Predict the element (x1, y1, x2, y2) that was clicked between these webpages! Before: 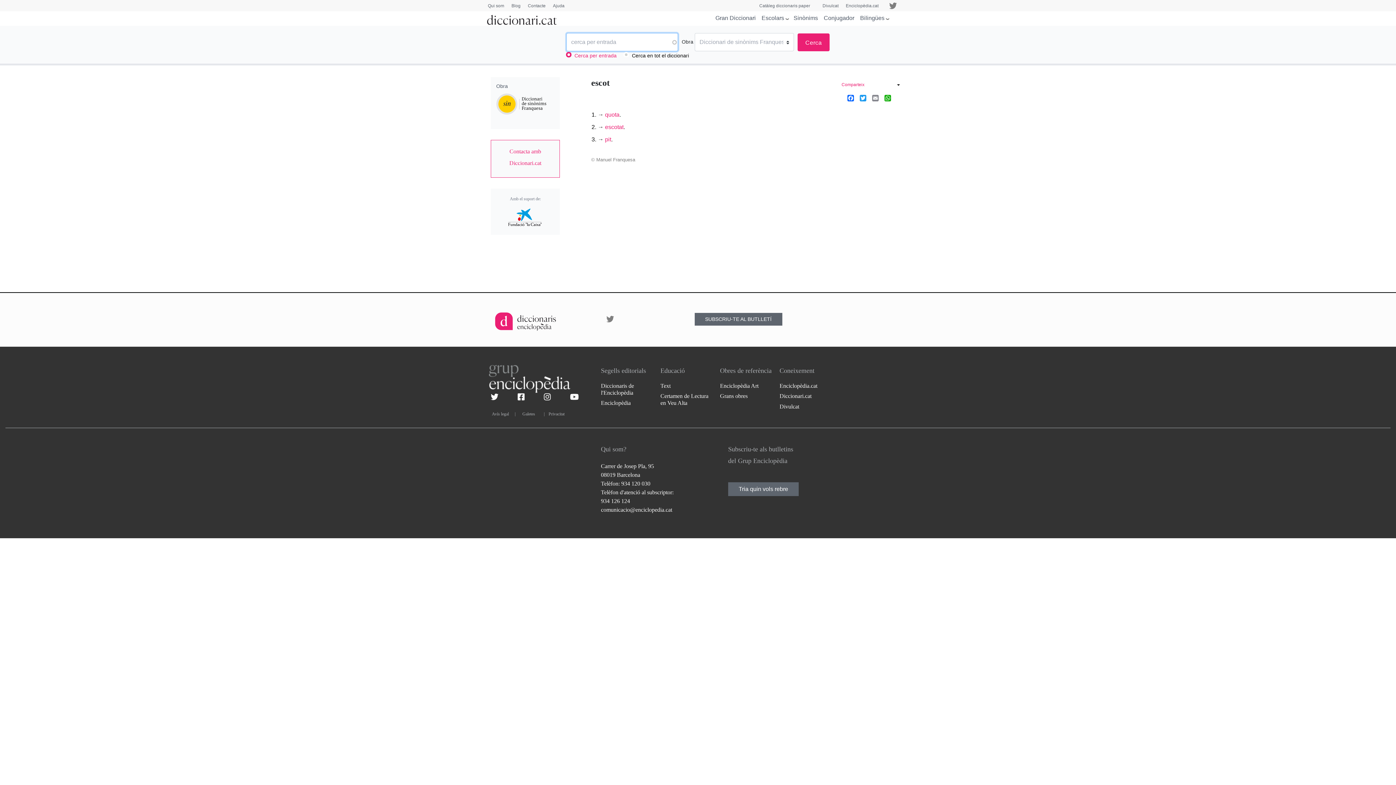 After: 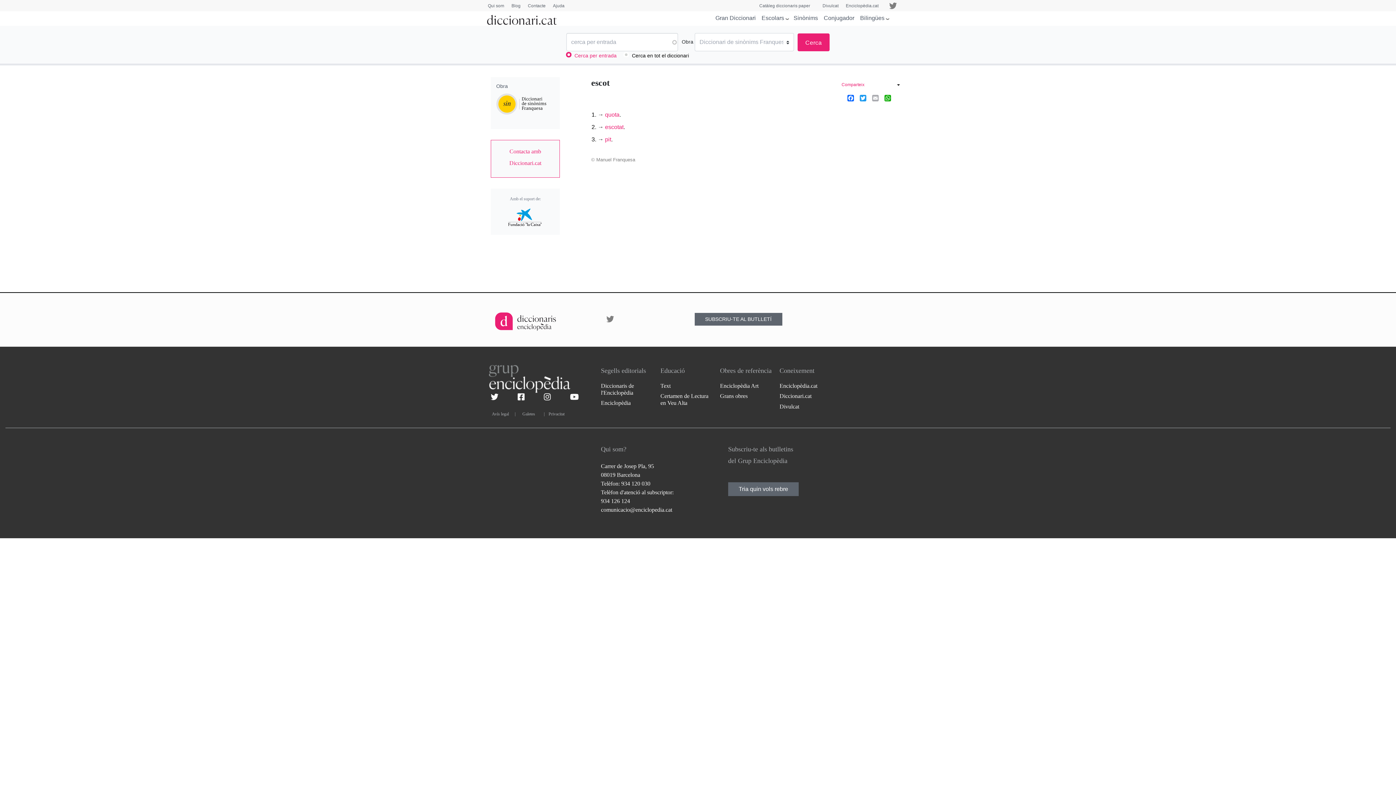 Action: bbox: (872, 94, 878, 101) label: Email